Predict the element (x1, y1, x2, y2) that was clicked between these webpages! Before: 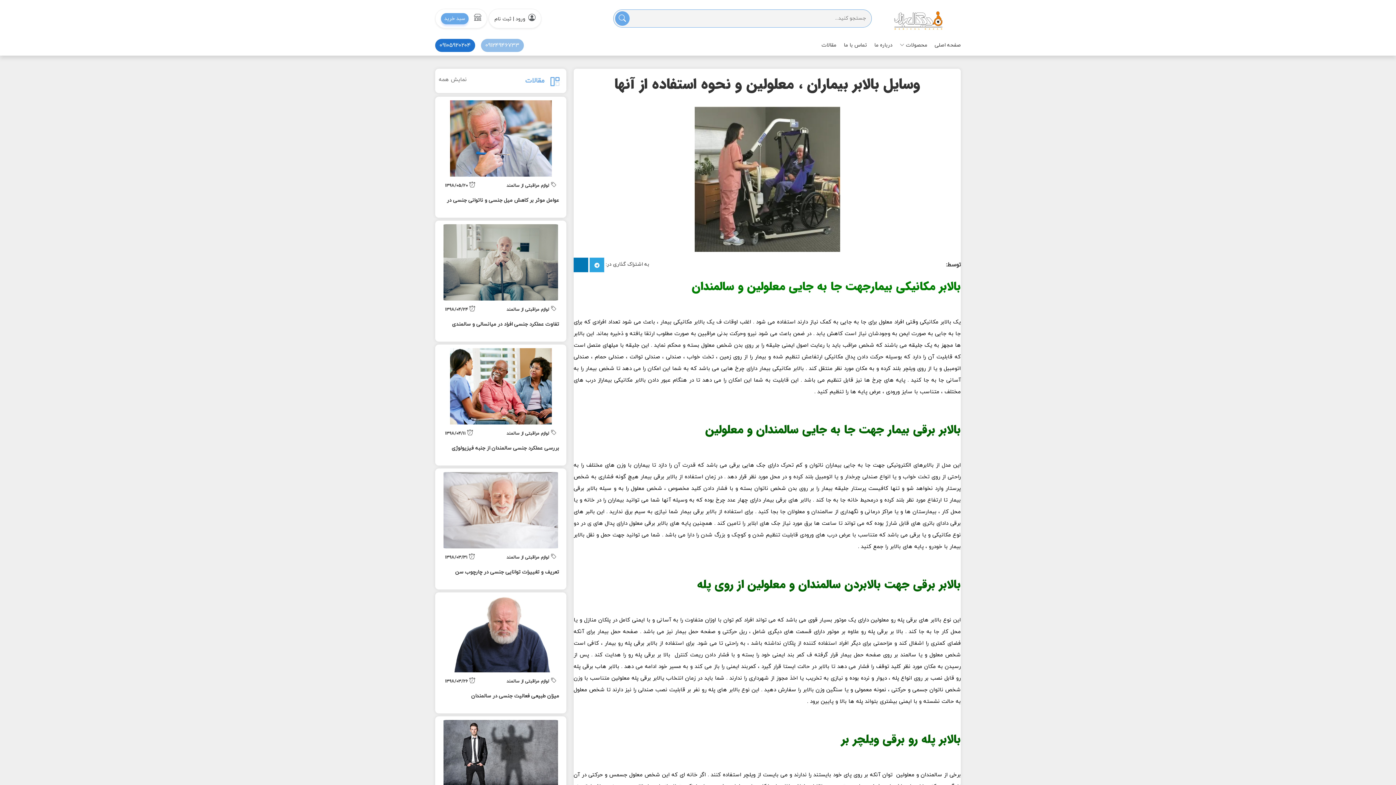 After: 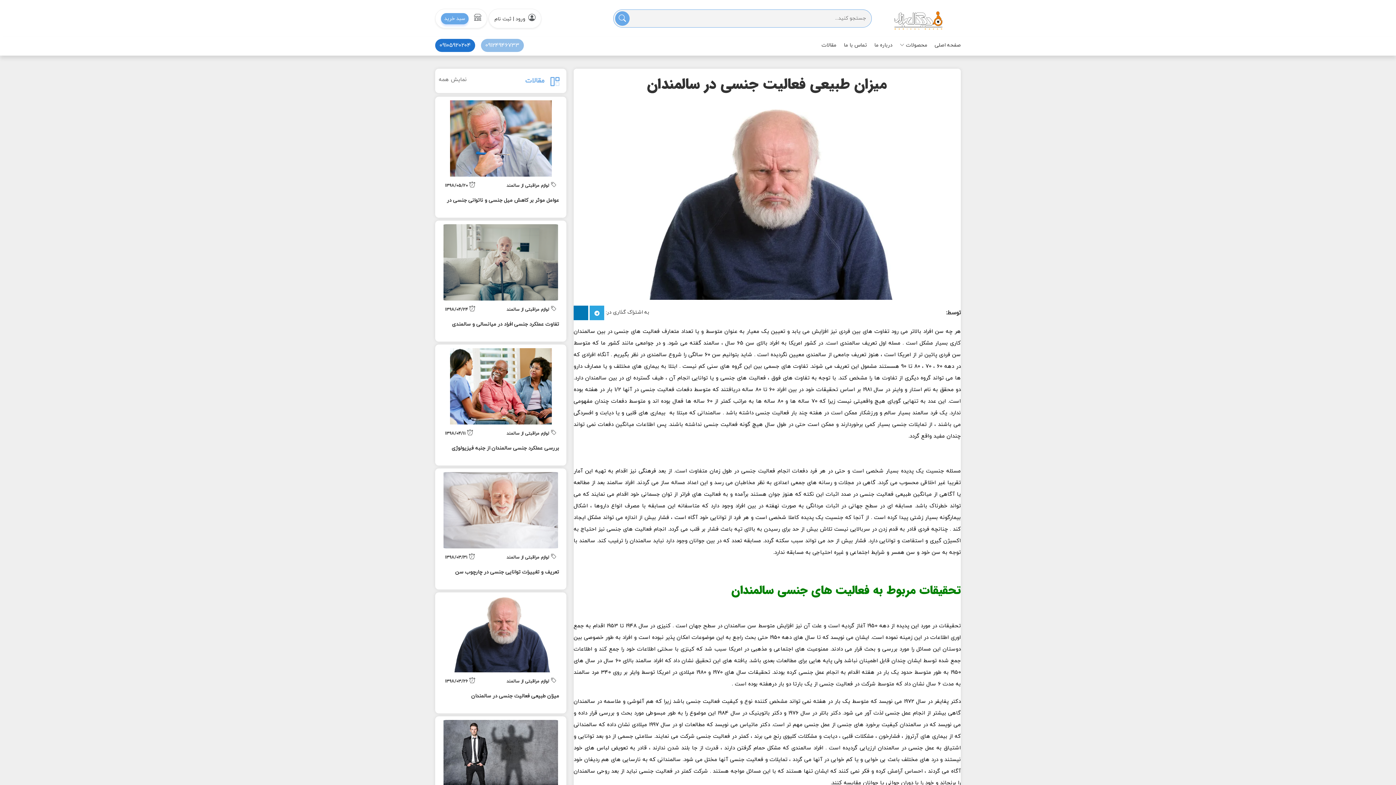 Action: bbox: (471, 693, 559, 700) label: میزان طبیعی فعالیت جنسی در سالمندان